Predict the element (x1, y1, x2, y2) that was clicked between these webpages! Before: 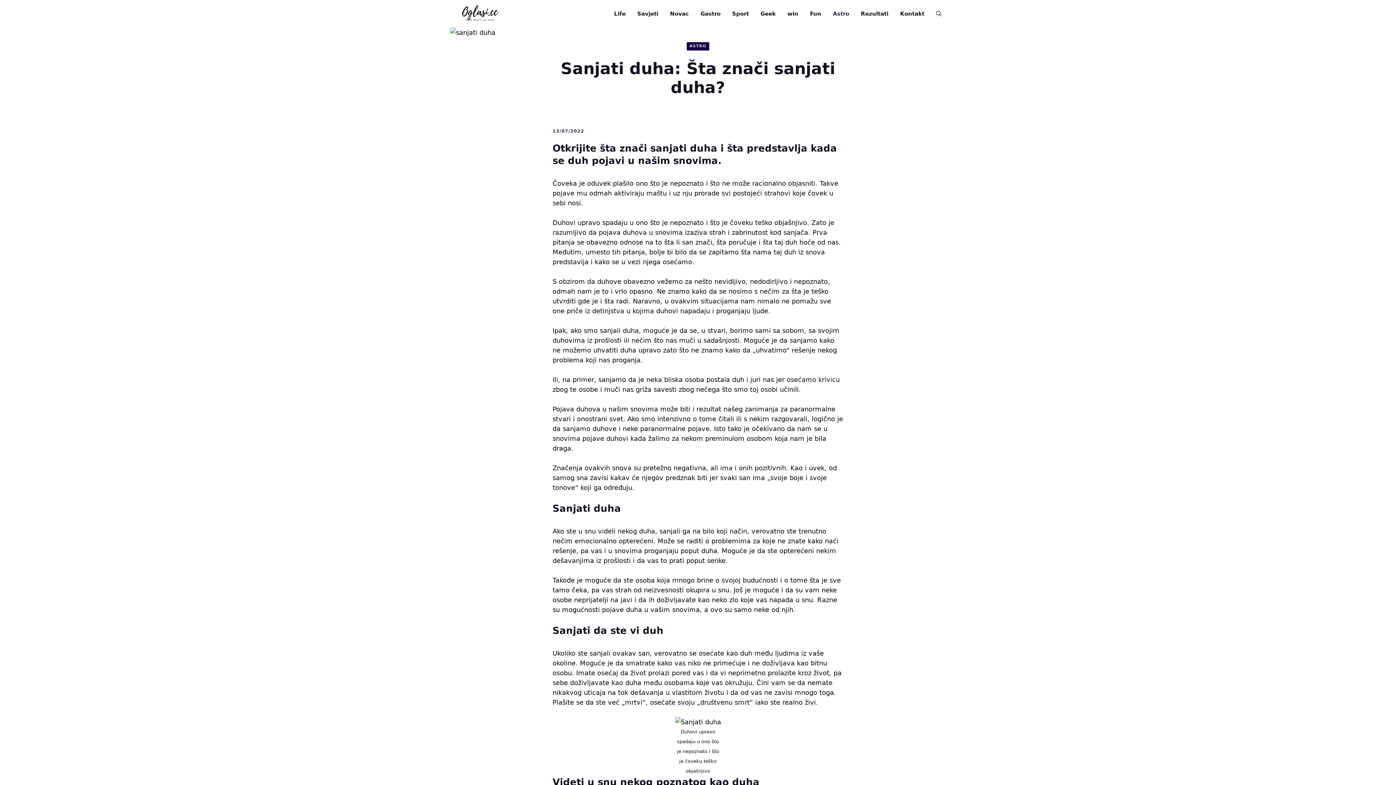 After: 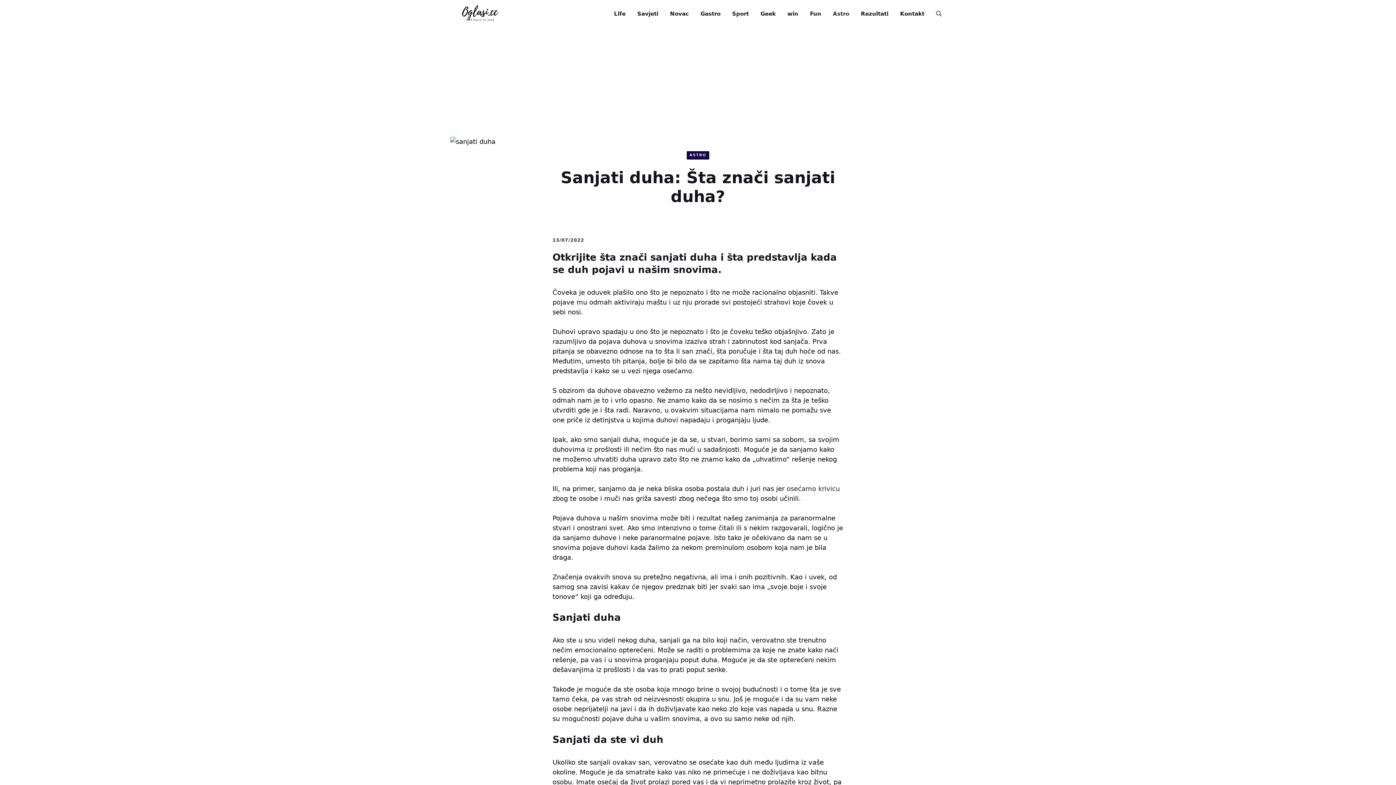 Action: bbox: (786, 375, 840, 383) label: osećamo krivicu